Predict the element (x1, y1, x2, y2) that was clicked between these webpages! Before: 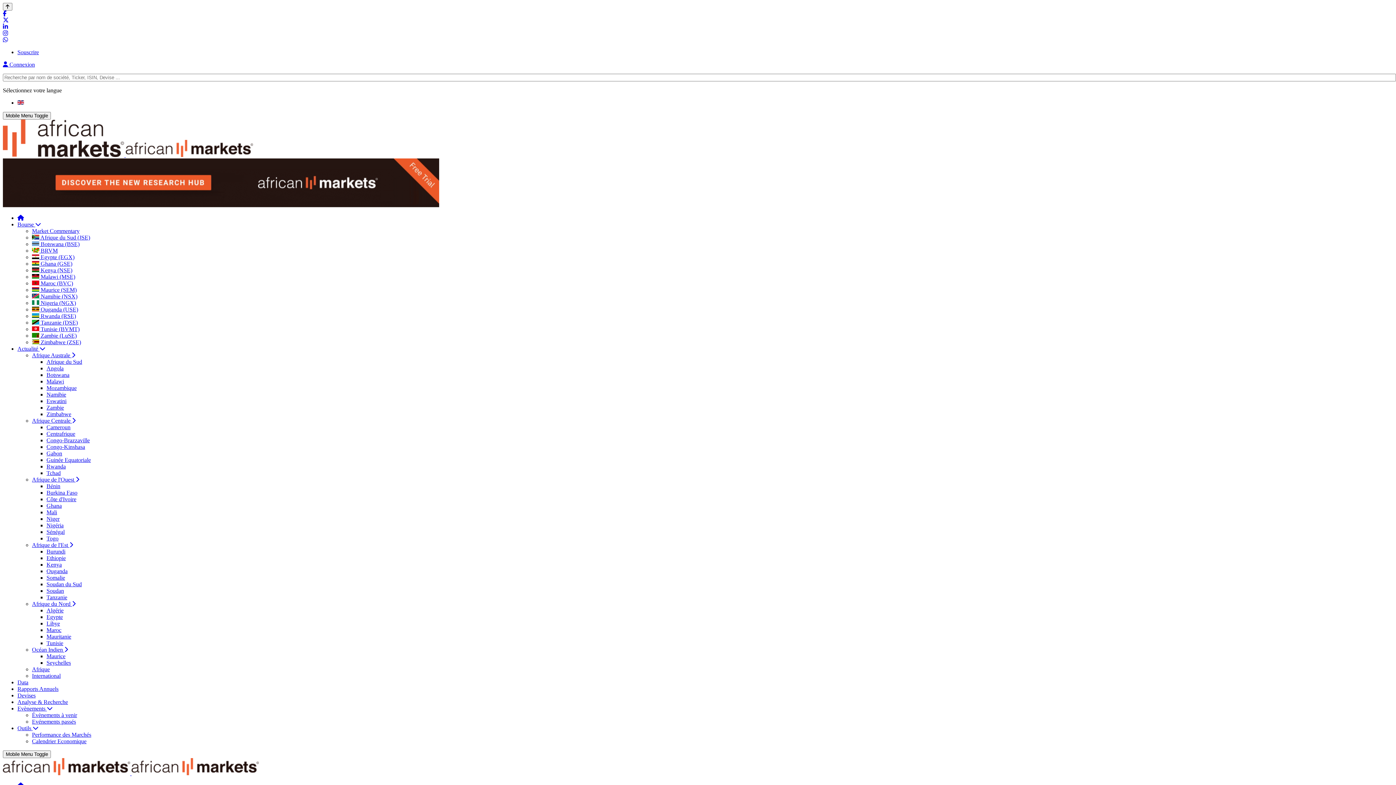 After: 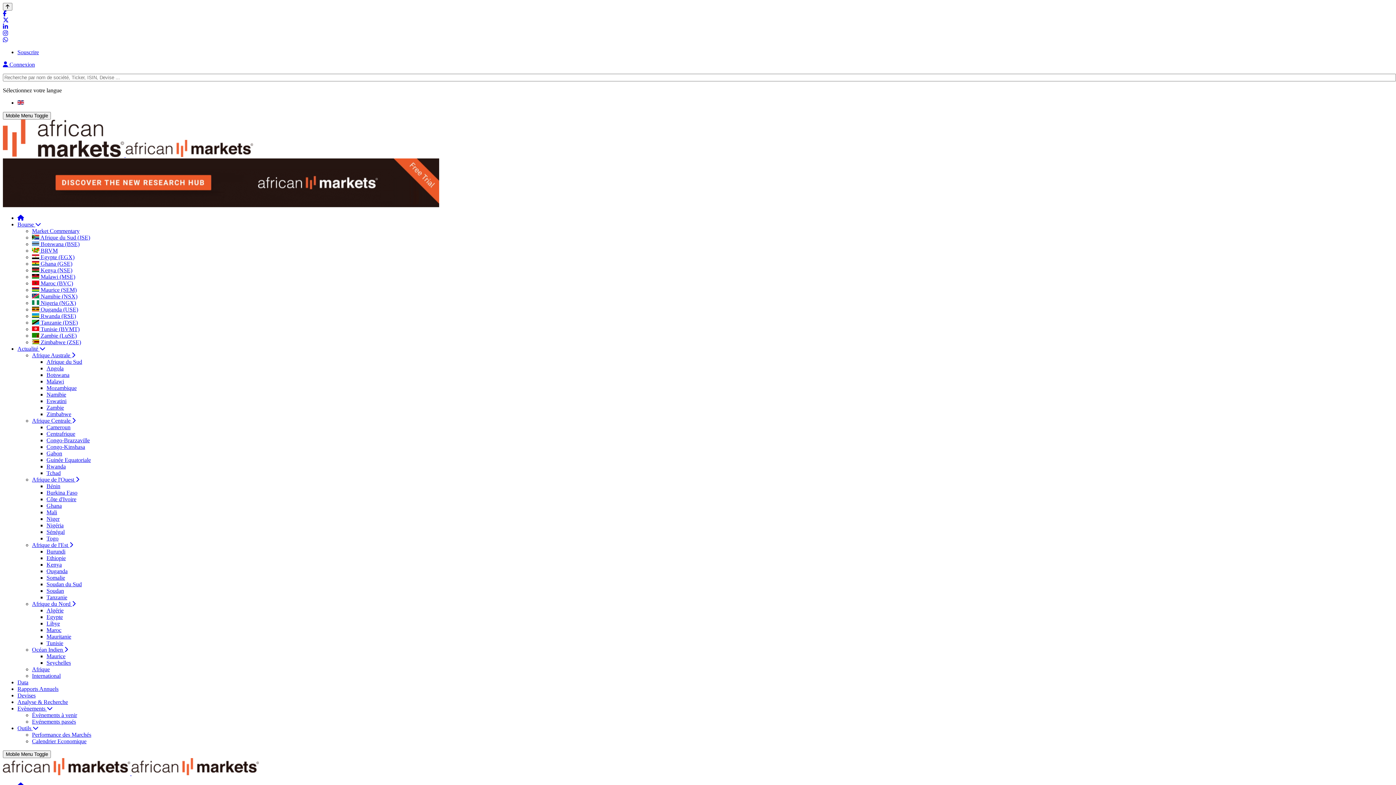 Action: bbox: (46, 398, 66, 404) label: Eswatini